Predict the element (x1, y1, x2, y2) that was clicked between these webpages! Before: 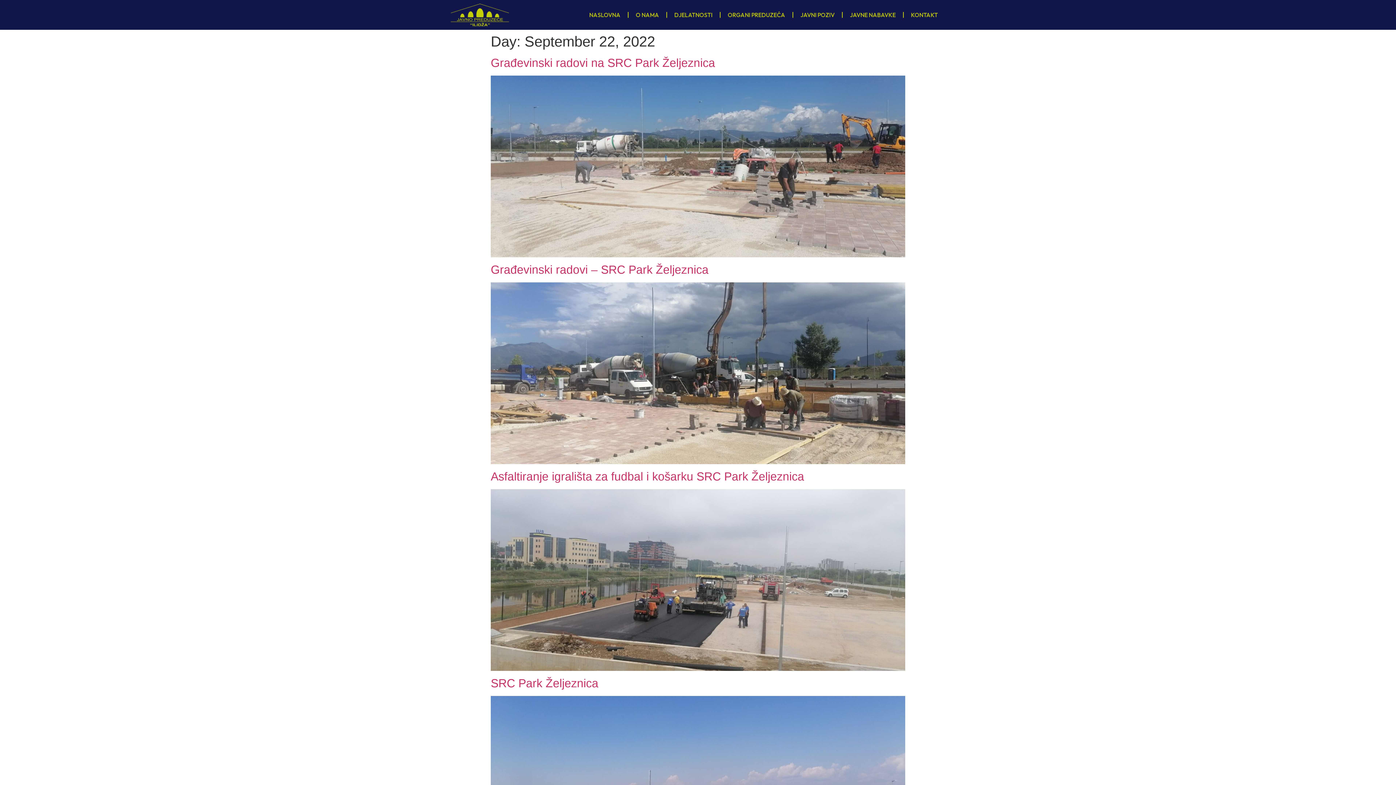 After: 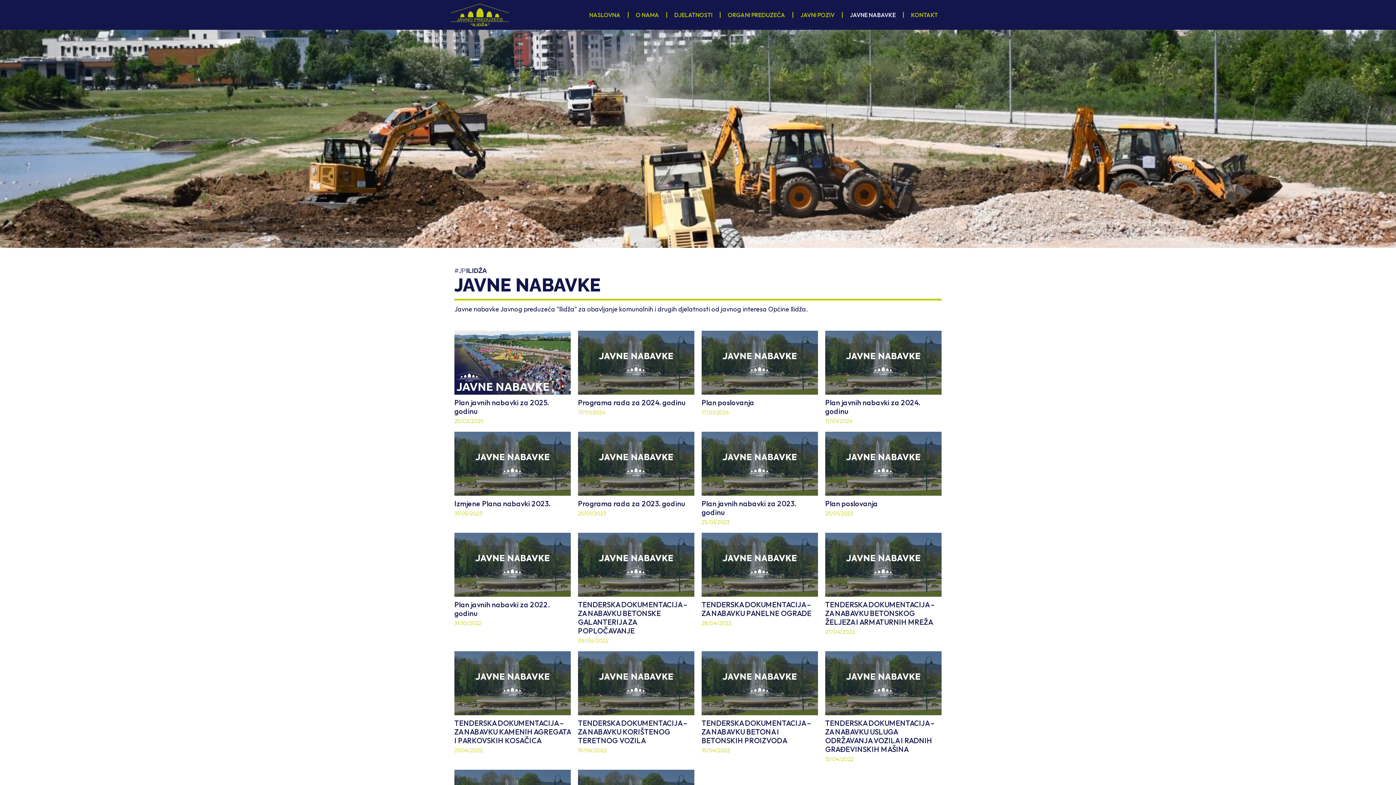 Action: label: JAVNE NABAVKE bbox: (842, 6, 903, 23)